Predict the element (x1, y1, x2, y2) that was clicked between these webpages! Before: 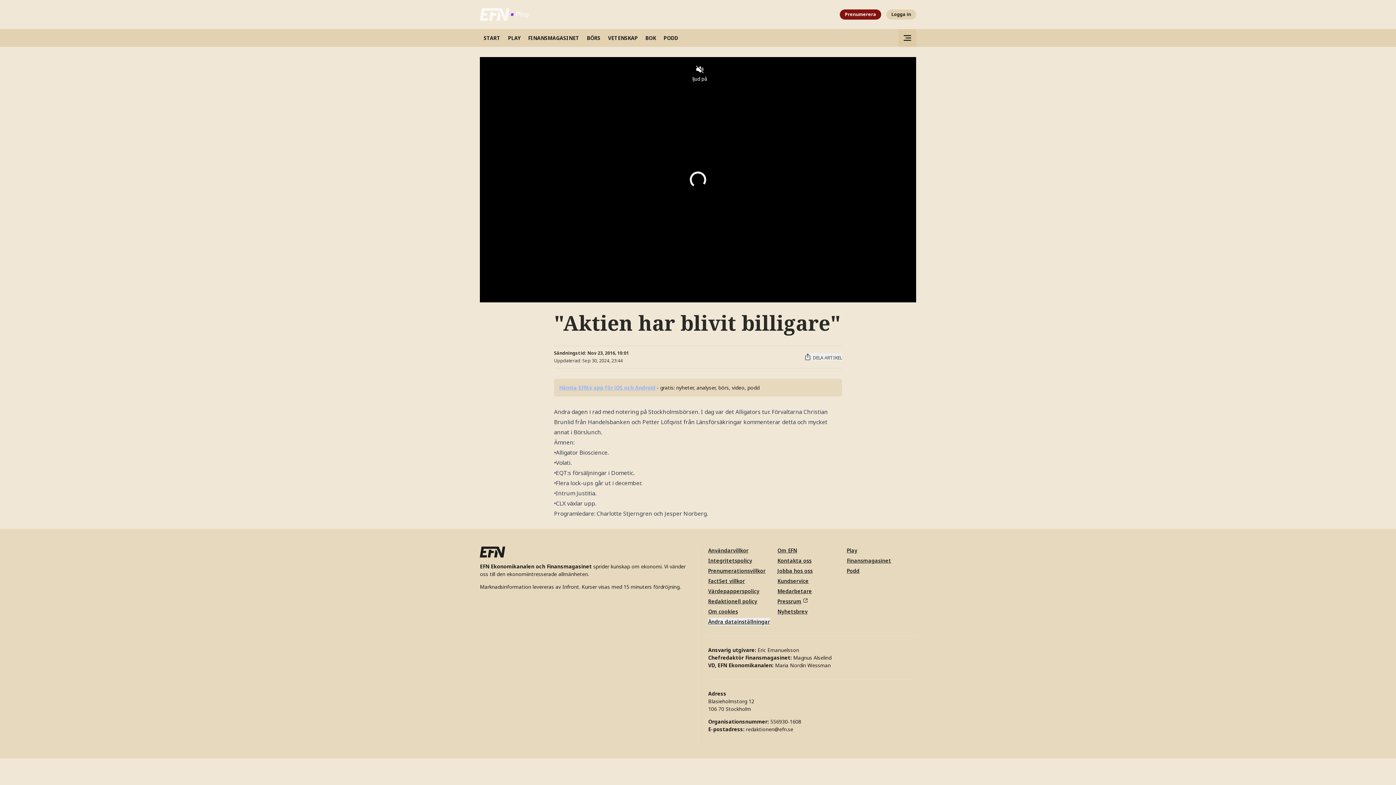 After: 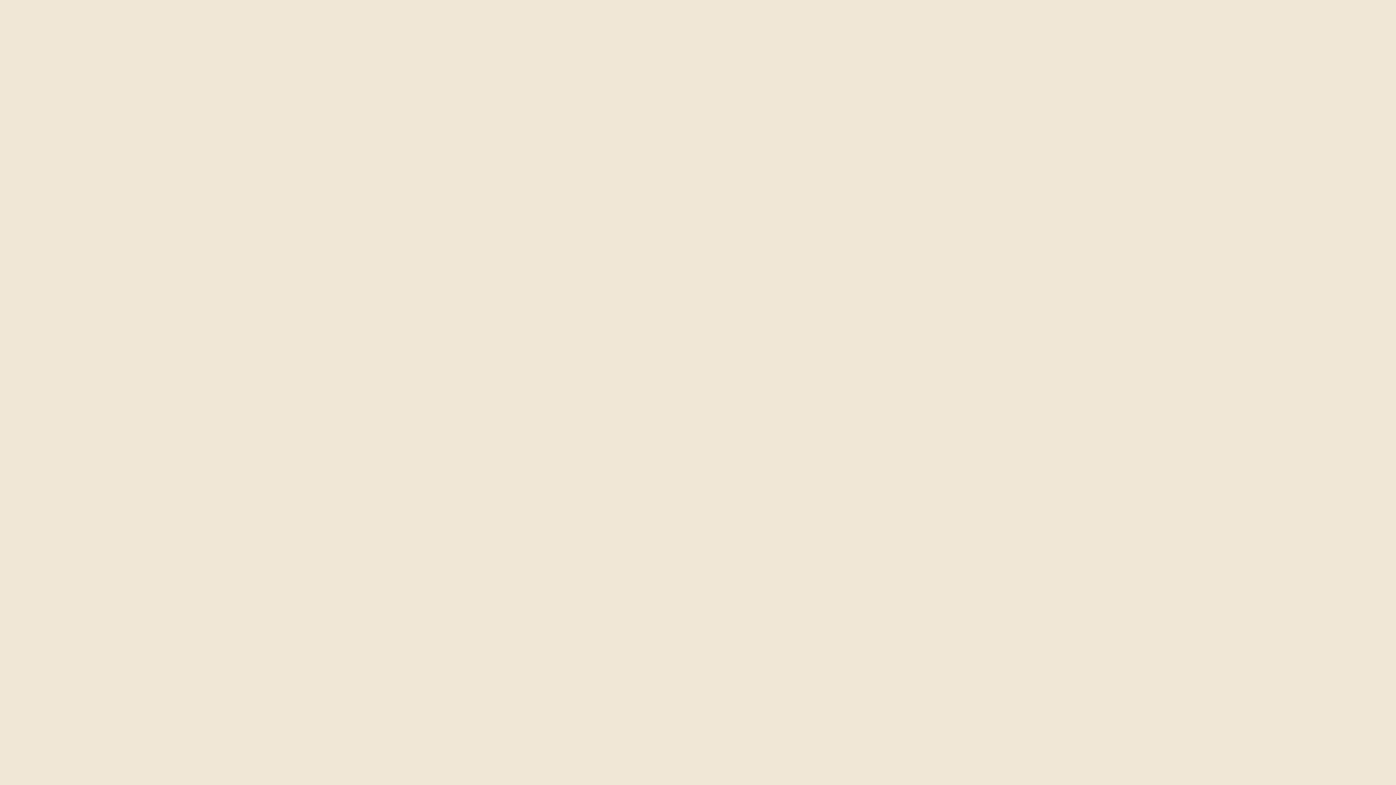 Action: bbox: (660, 29, 682, 46) label: PODD